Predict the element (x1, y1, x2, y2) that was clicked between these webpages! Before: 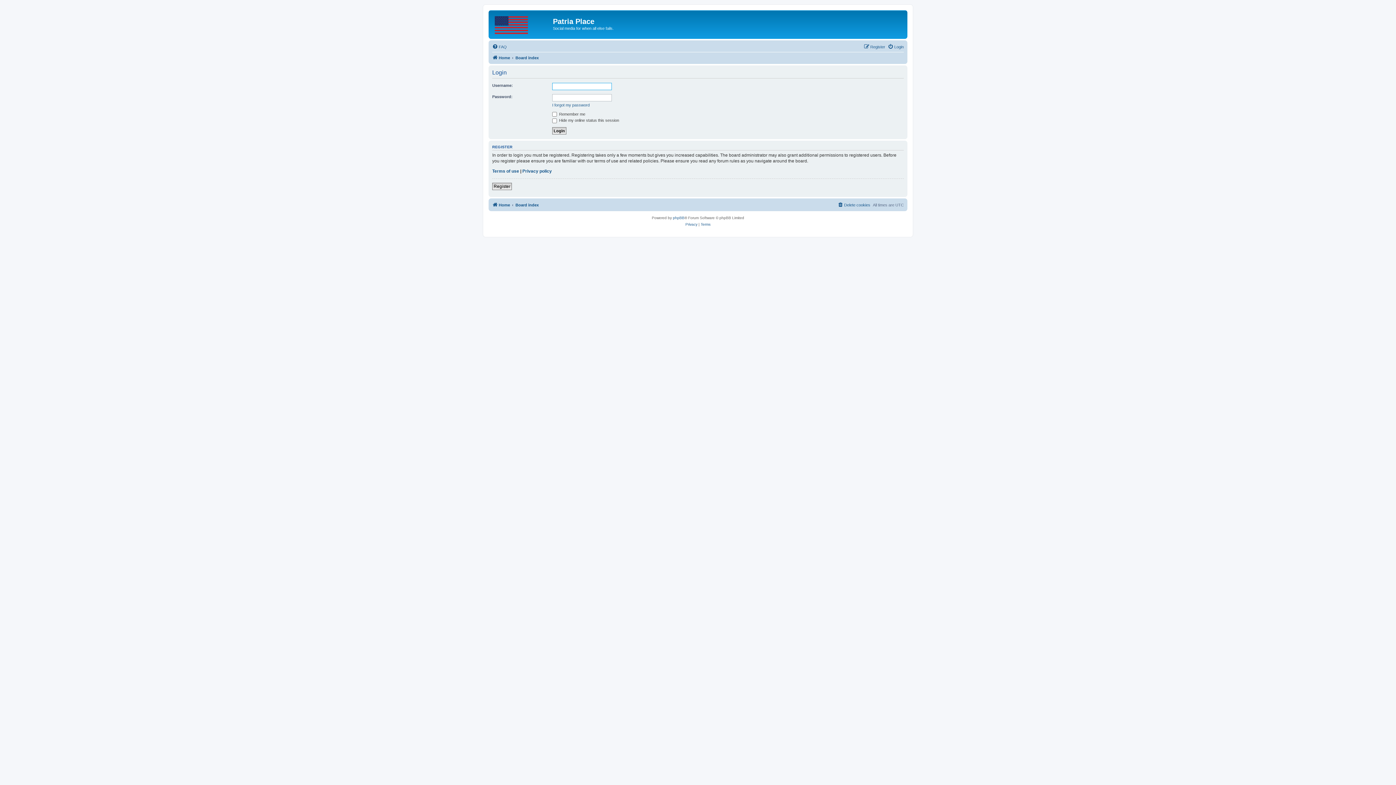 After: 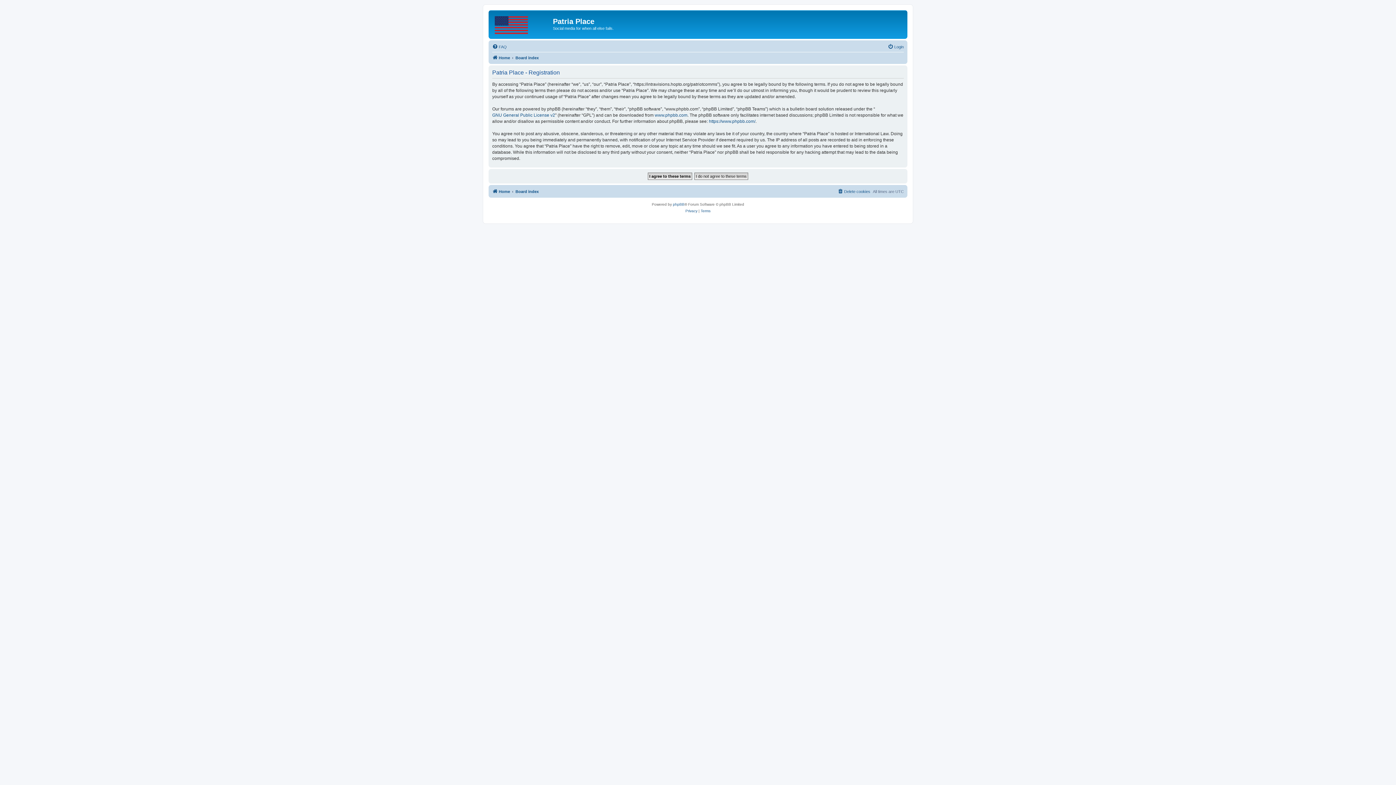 Action: label: Register bbox: (492, 182, 512, 190)